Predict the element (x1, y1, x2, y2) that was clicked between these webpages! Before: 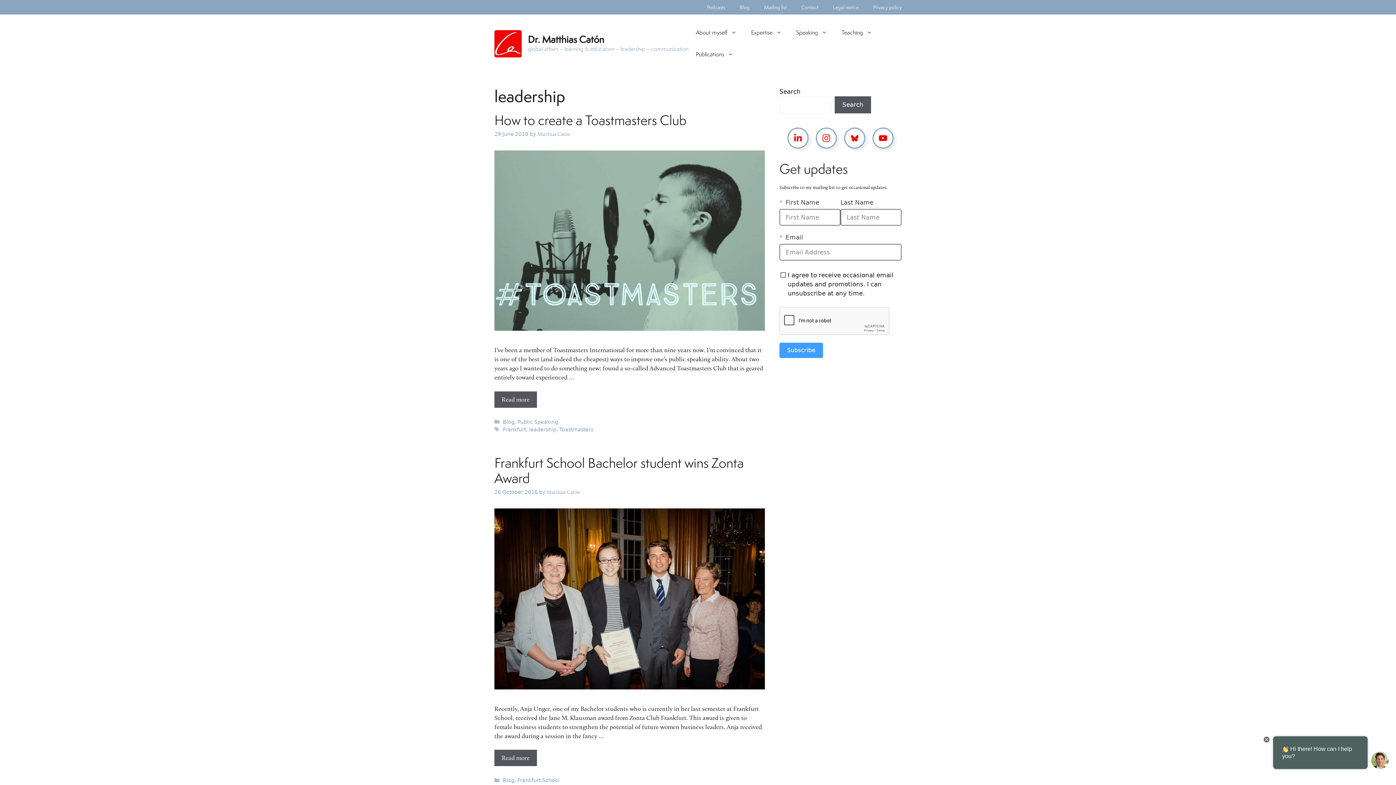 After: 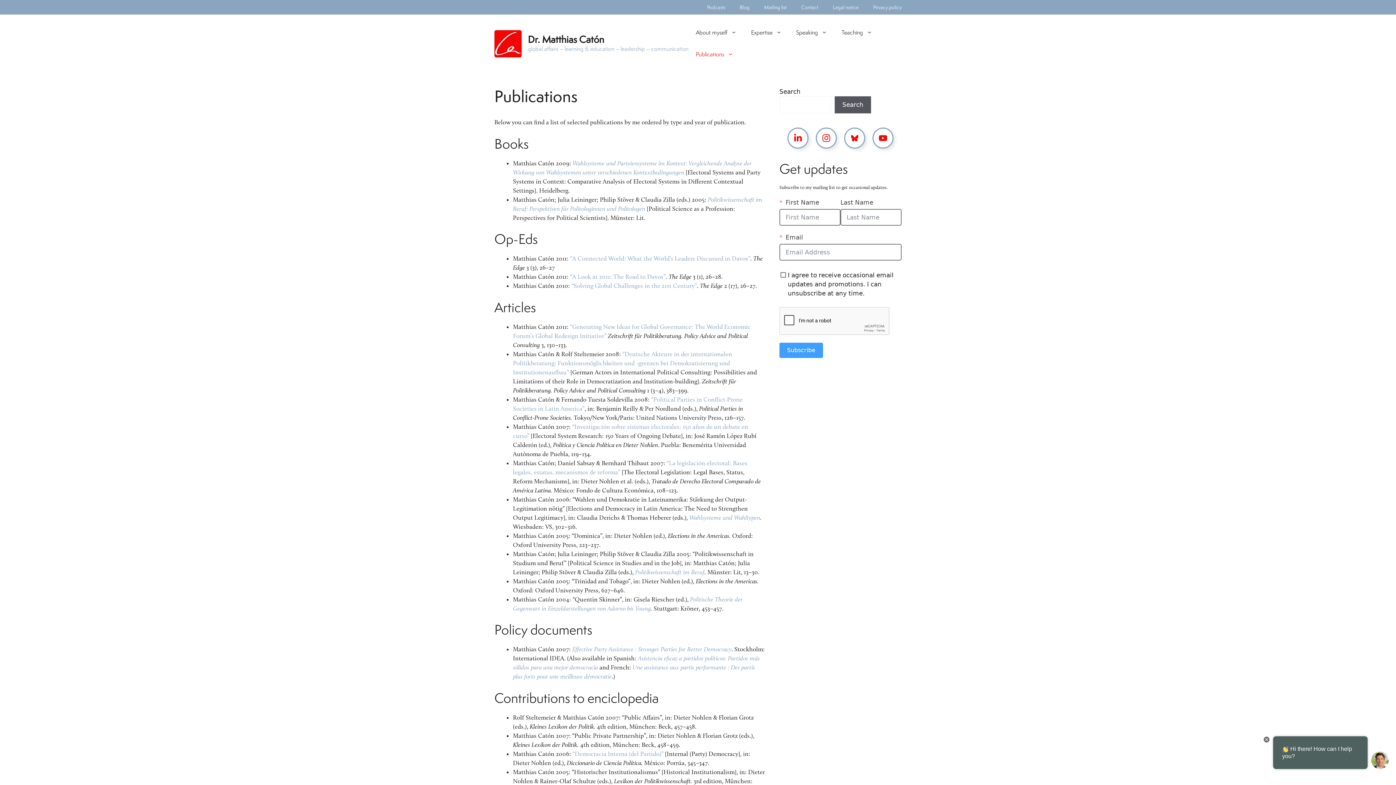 Action: label: Publications bbox: (688, 43, 740, 65)